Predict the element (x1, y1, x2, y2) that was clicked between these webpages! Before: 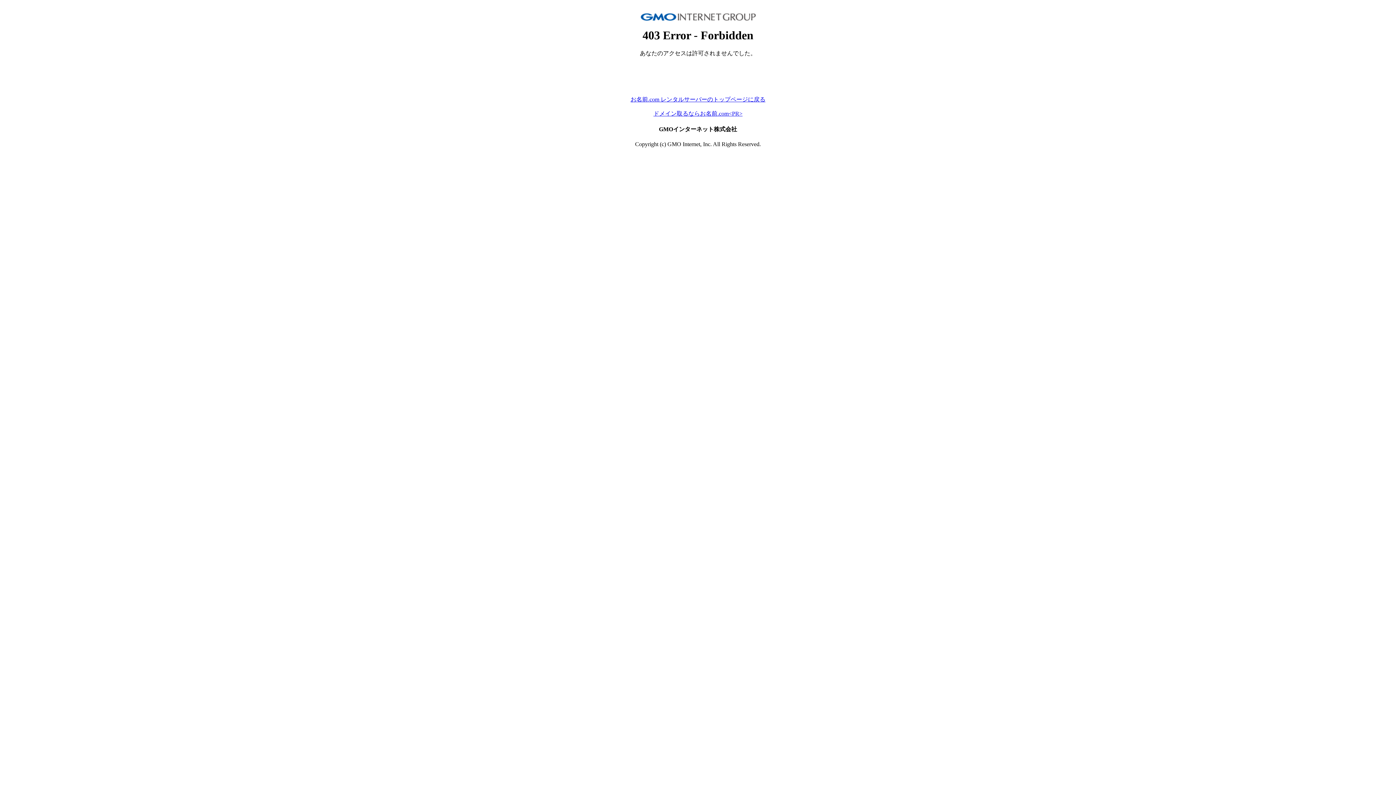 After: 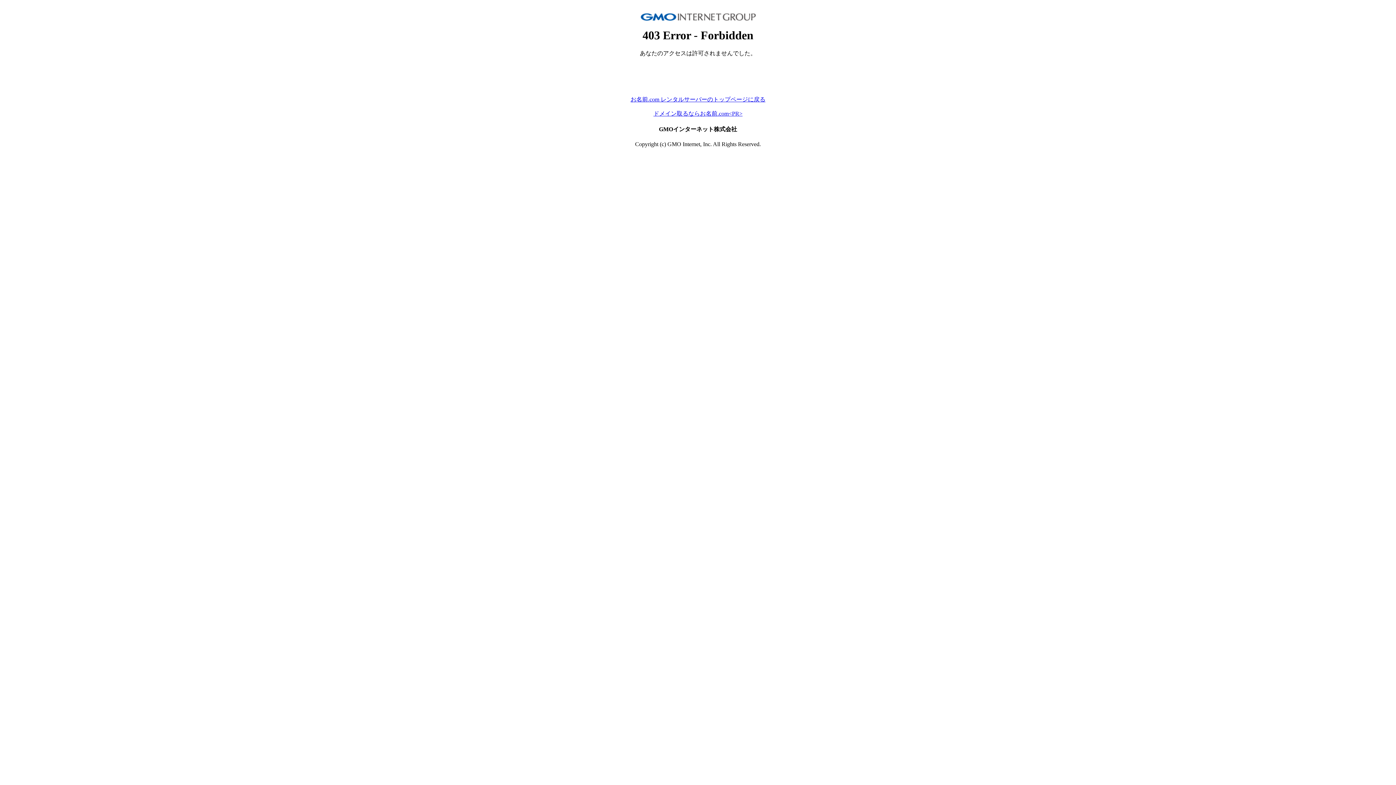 Action: label: お名前.com レンタルサーバーのトップページに戻る bbox: (630, 96, 765, 102)